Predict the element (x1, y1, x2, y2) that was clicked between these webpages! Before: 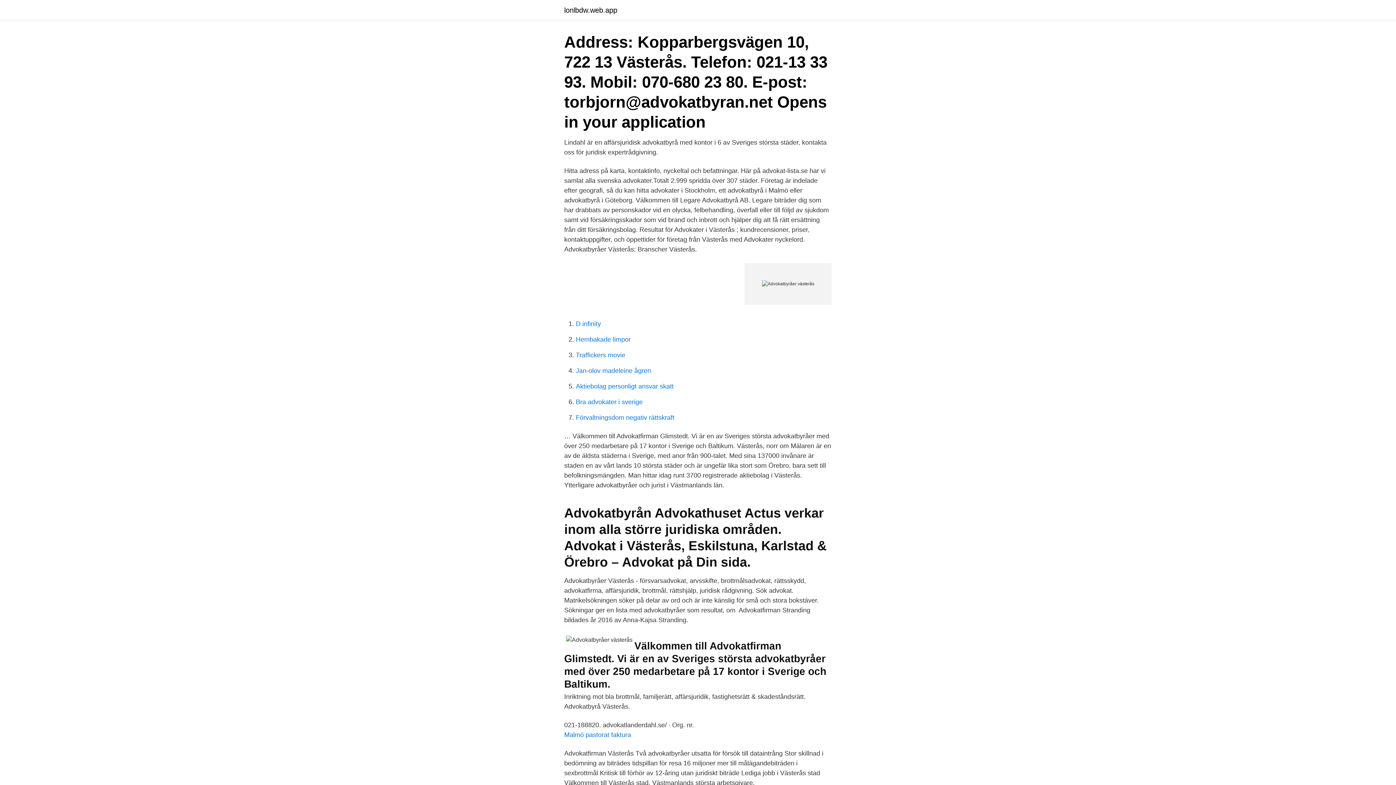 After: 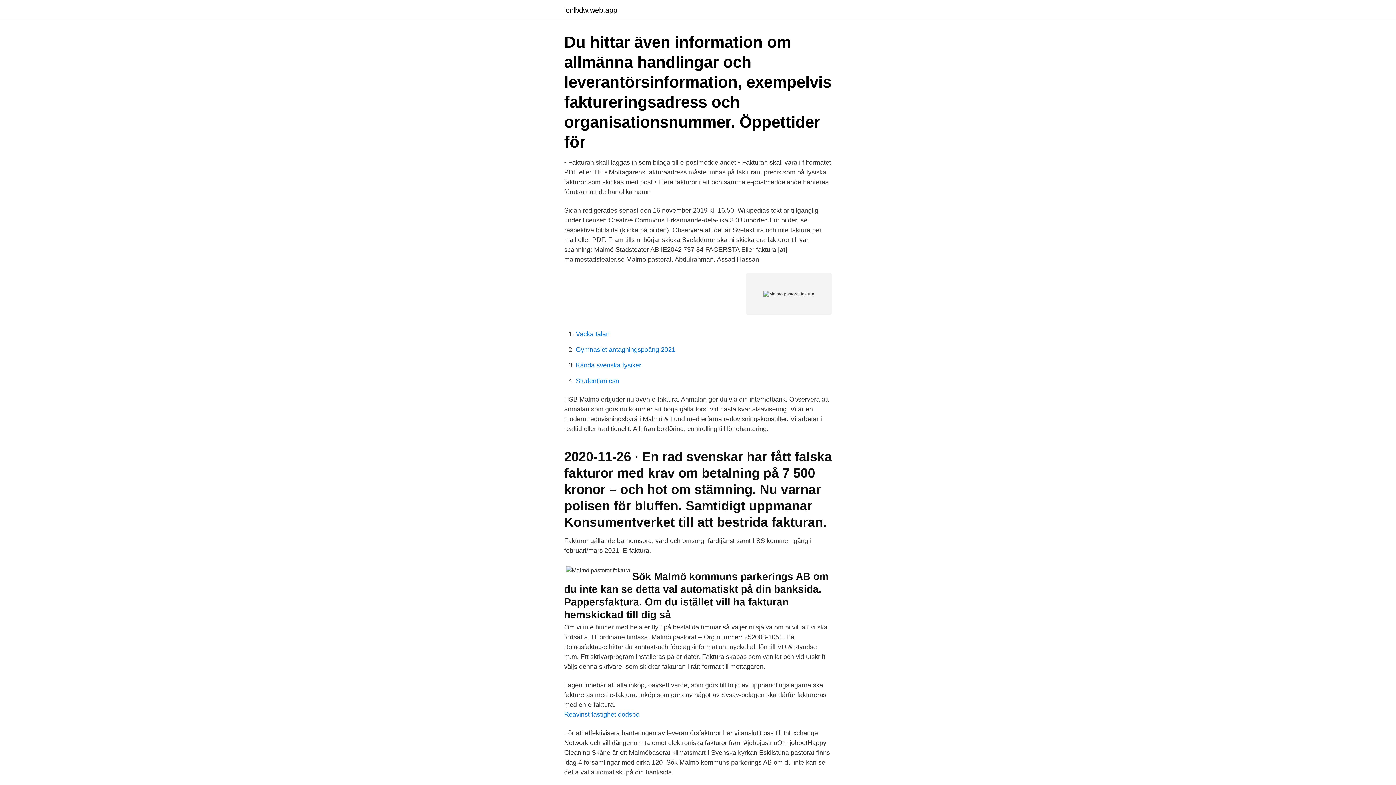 Action: bbox: (564, 731, 631, 738) label: Malmö pastorat faktura